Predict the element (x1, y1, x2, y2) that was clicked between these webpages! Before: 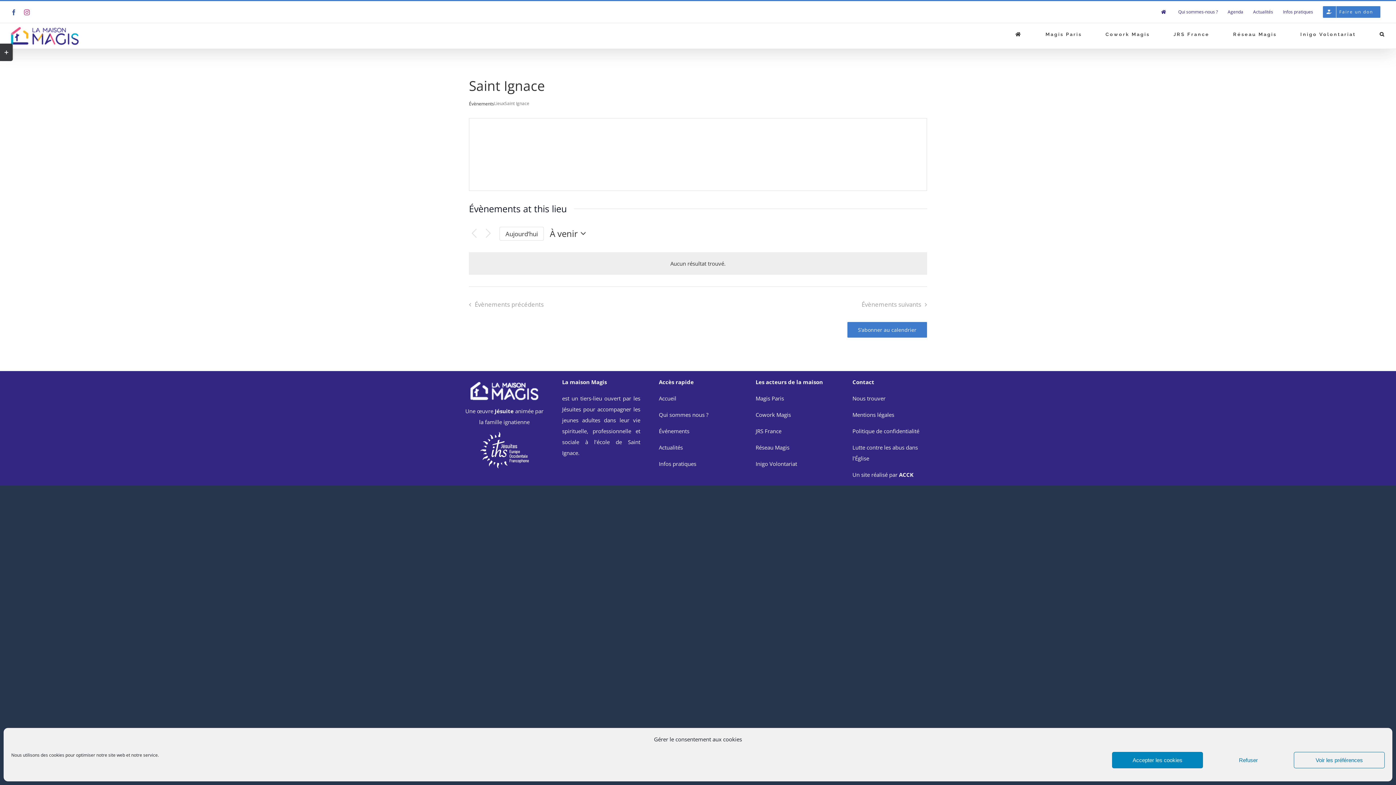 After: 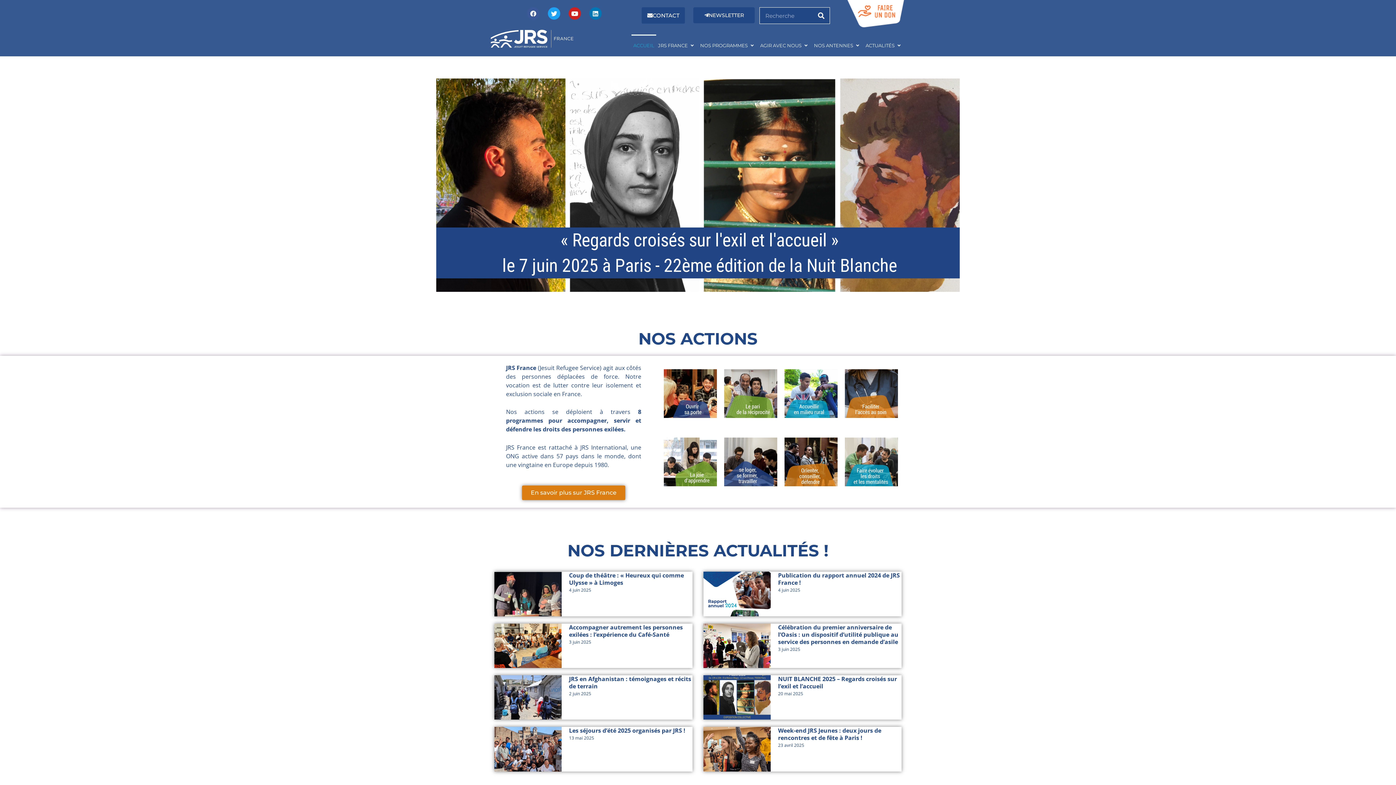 Action: bbox: (755, 427, 781, 435) label: JRS France